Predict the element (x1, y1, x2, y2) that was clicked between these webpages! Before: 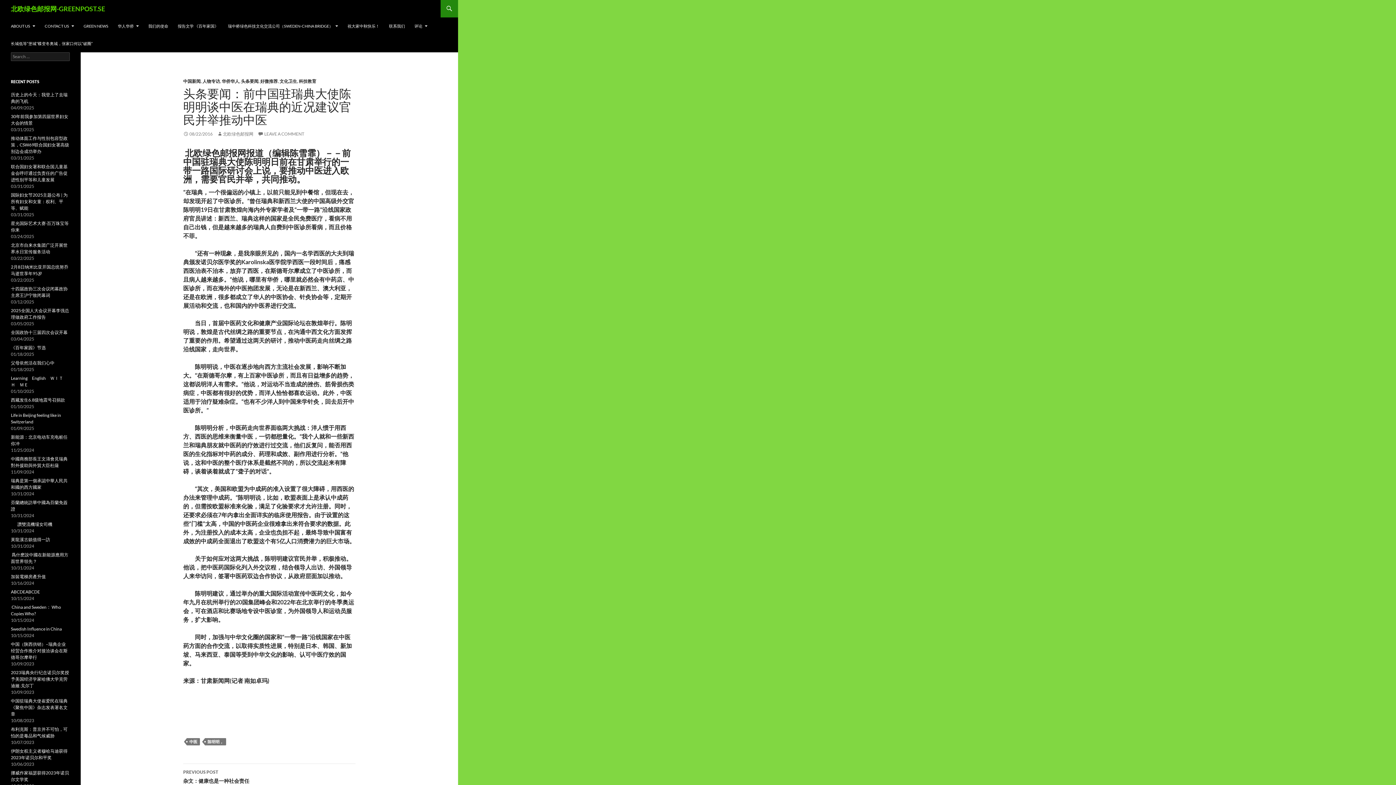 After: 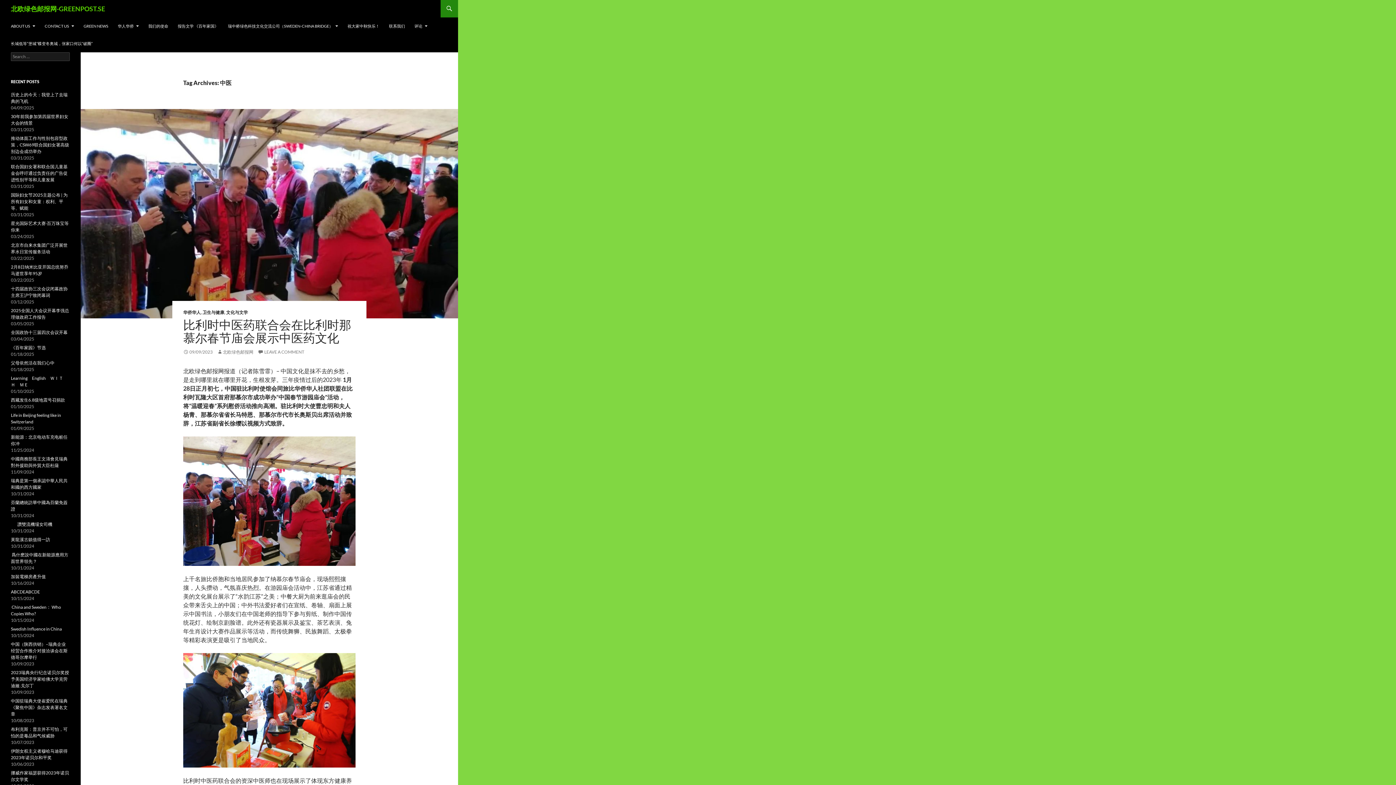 Action: label: 中医 bbox: (186, 738, 200, 745)